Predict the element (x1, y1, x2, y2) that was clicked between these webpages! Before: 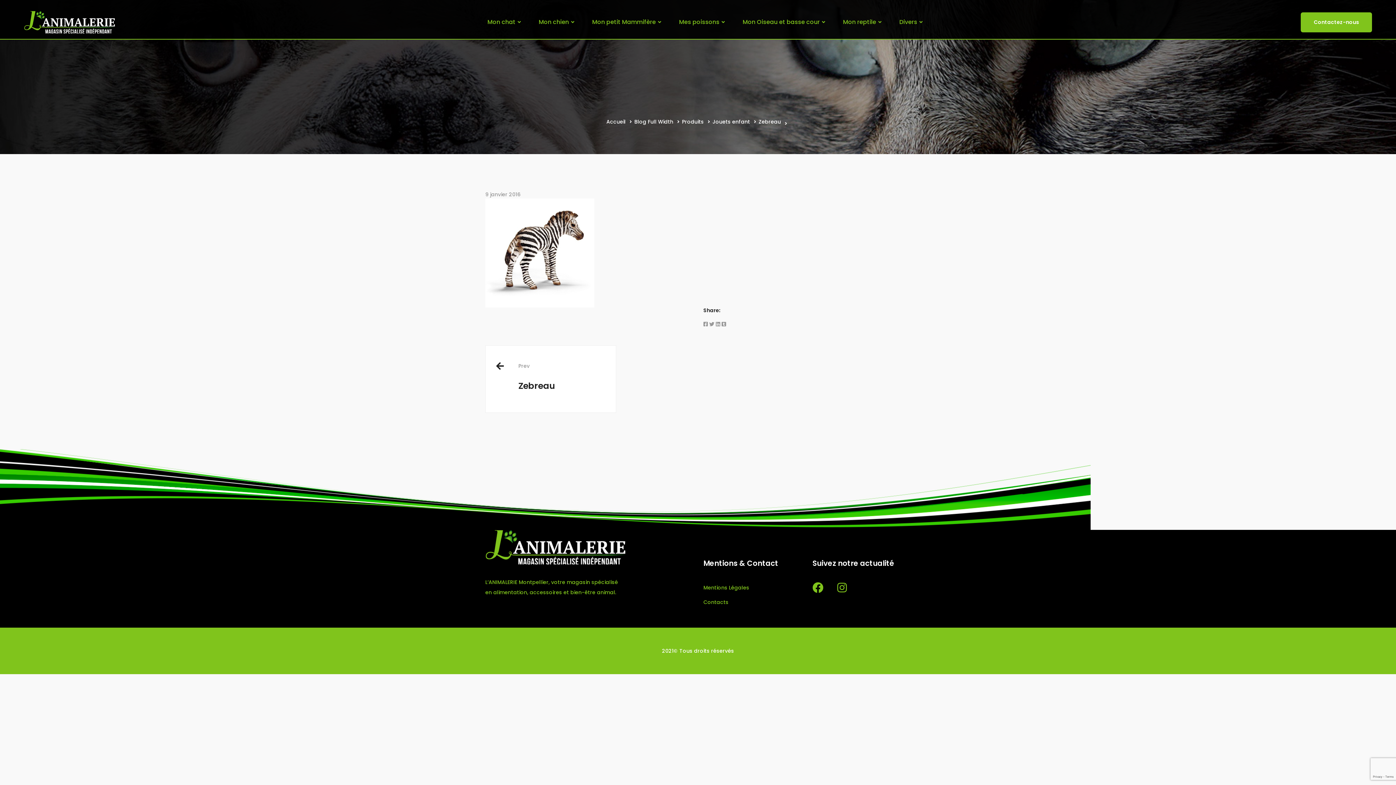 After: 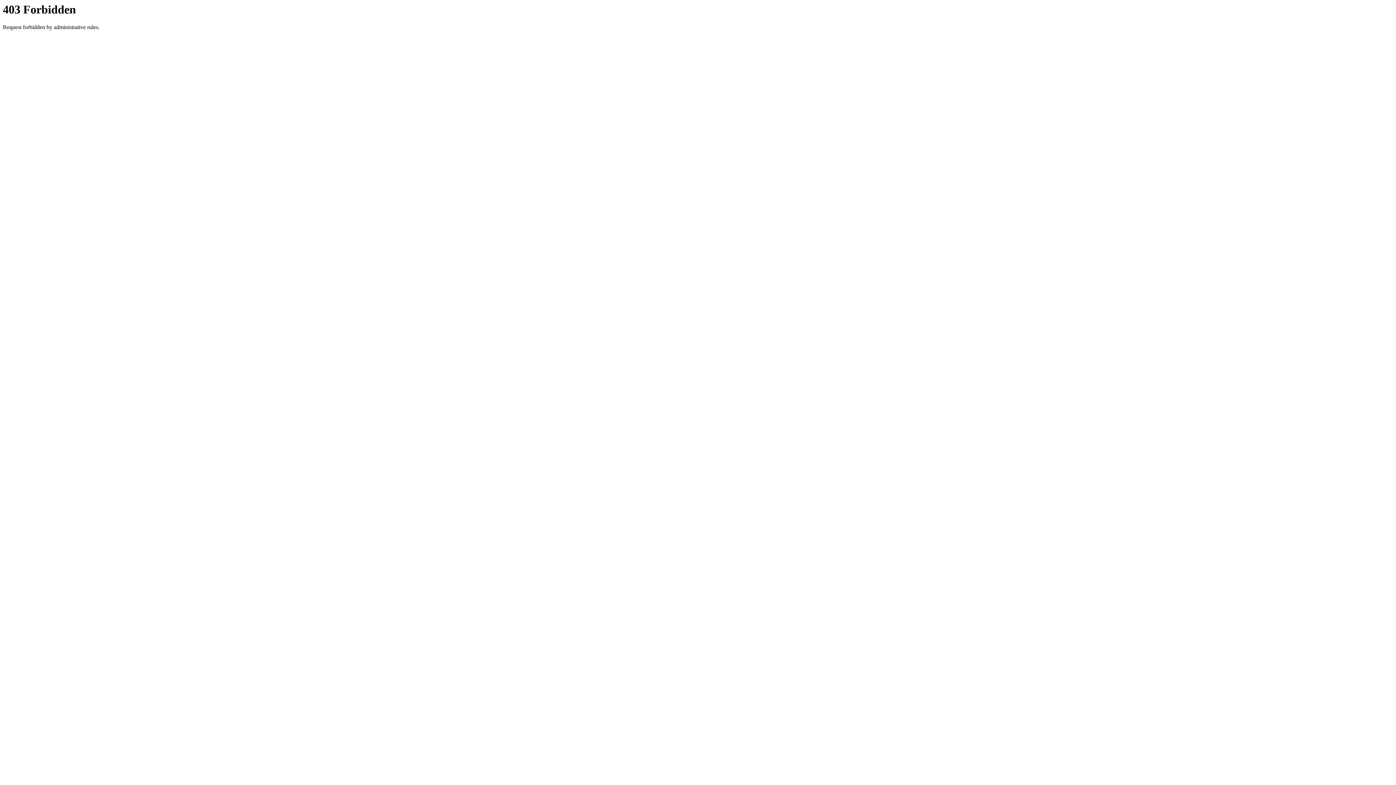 Action: bbox: (758, 118, 781, 125) label: Zebreau